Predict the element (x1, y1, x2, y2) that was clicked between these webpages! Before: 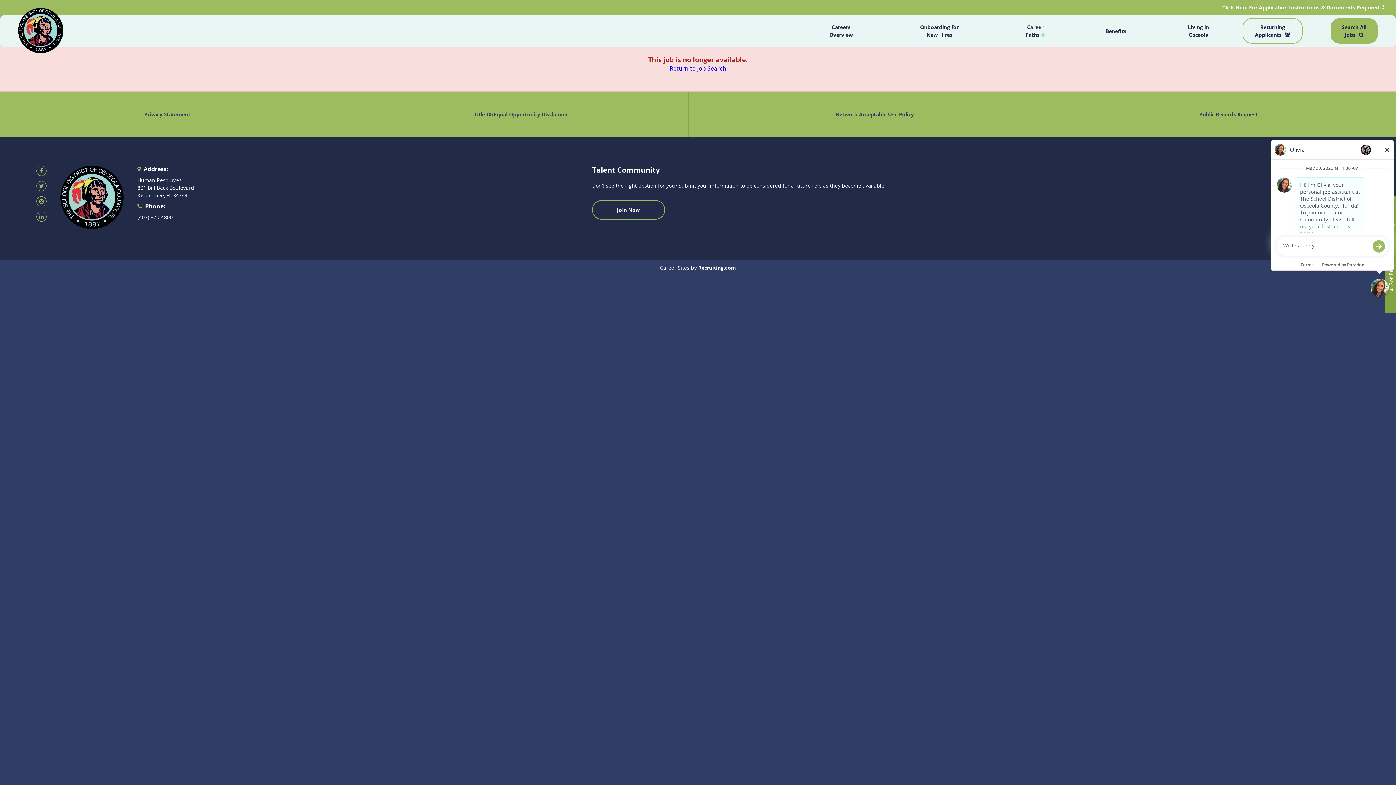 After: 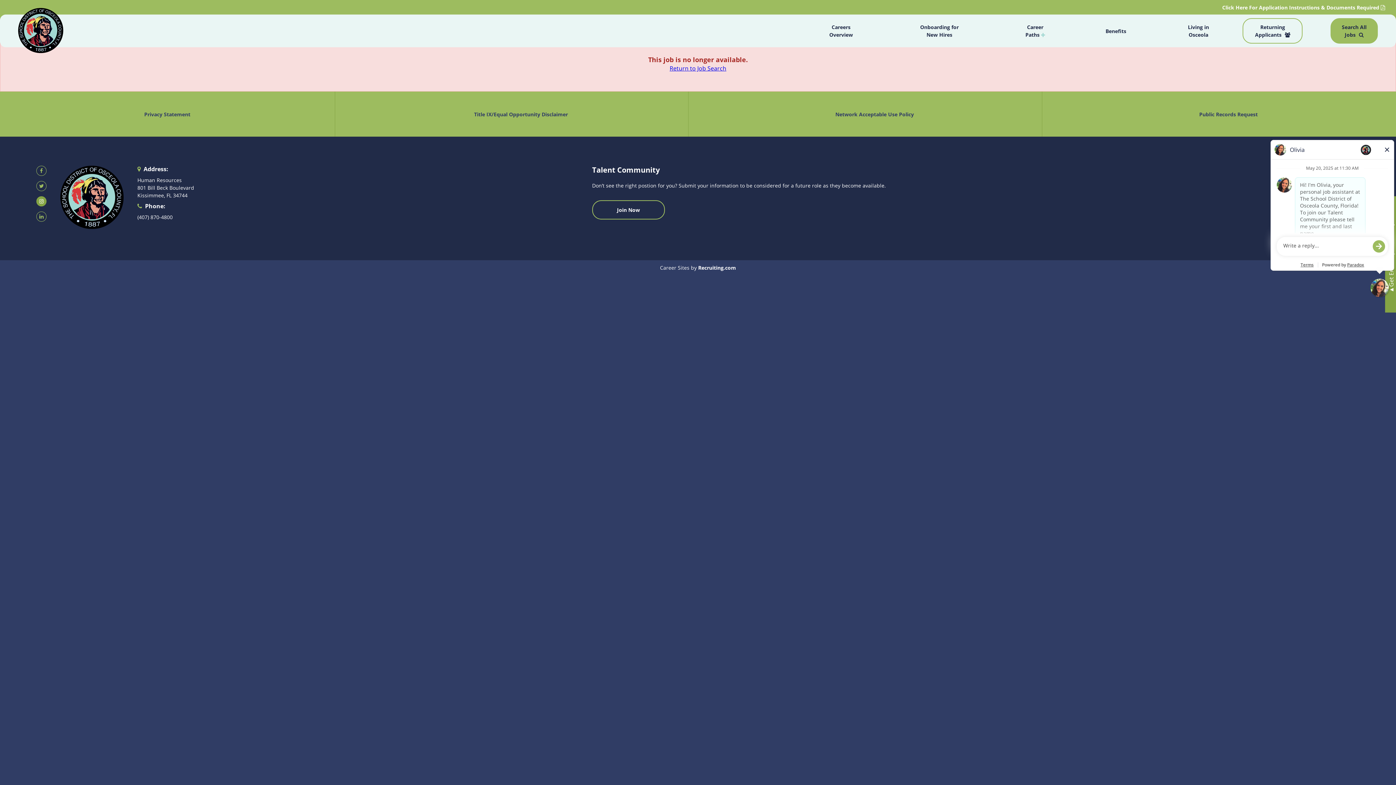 Action: bbox: (36, 196, 46, 206)